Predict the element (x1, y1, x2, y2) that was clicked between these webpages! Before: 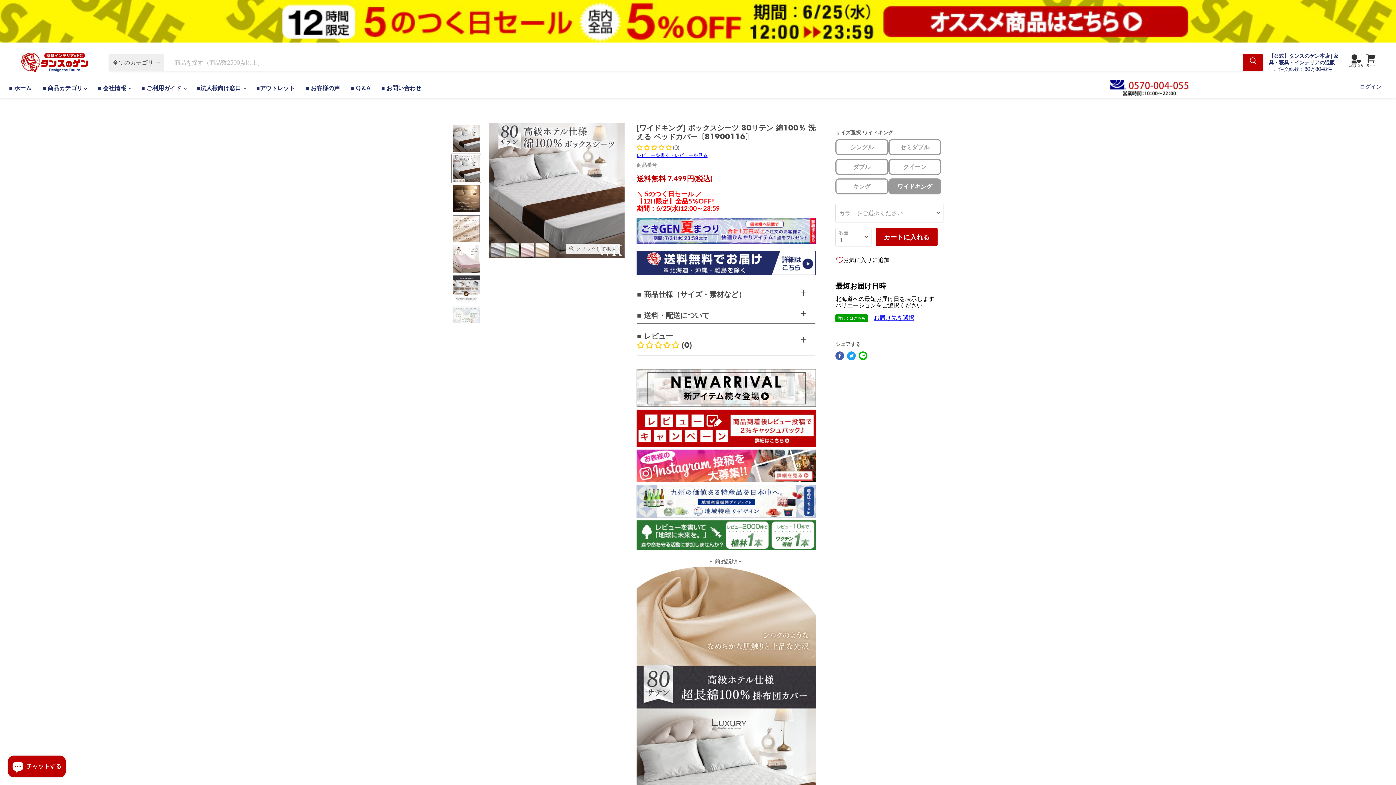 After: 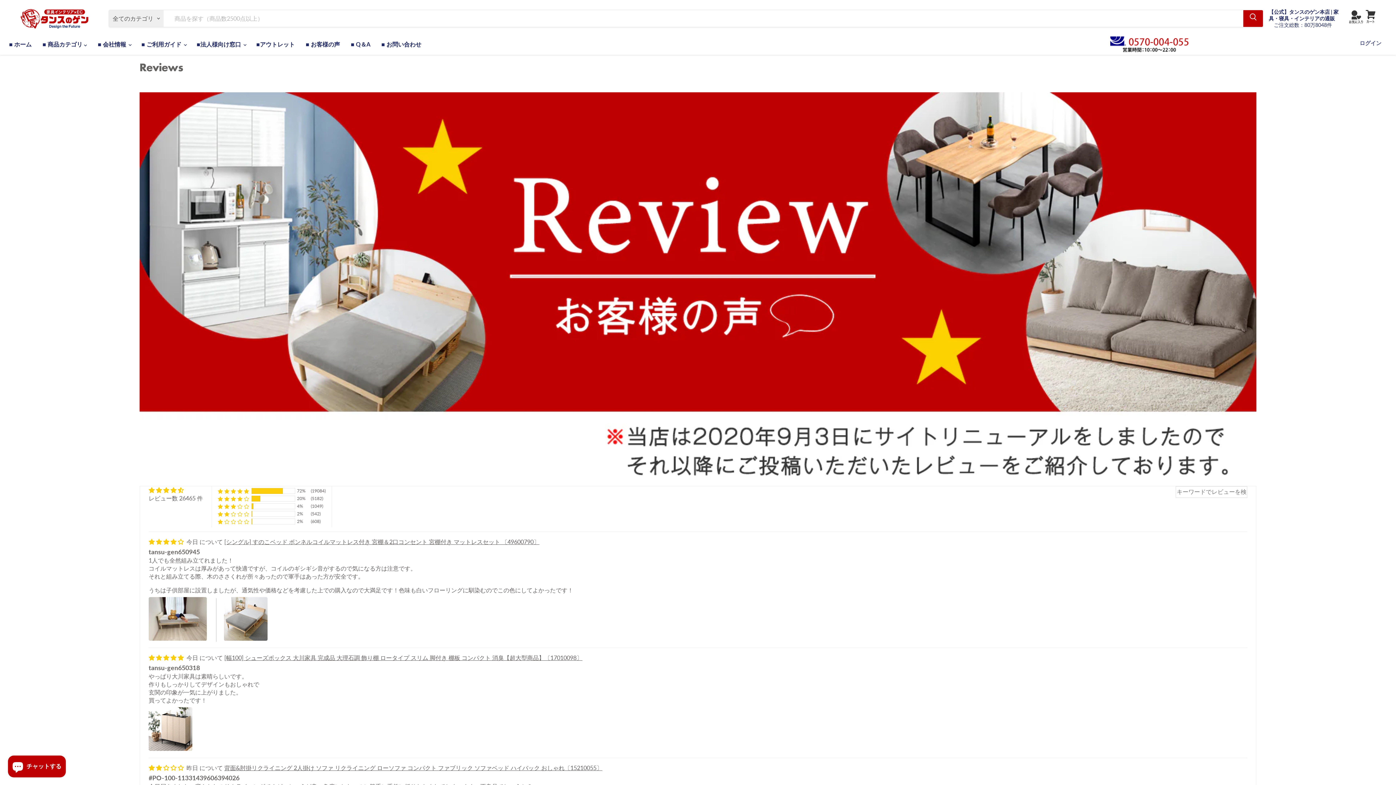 Action: label: ■ お客様の声 bbox: (300, 80, 345, 95)